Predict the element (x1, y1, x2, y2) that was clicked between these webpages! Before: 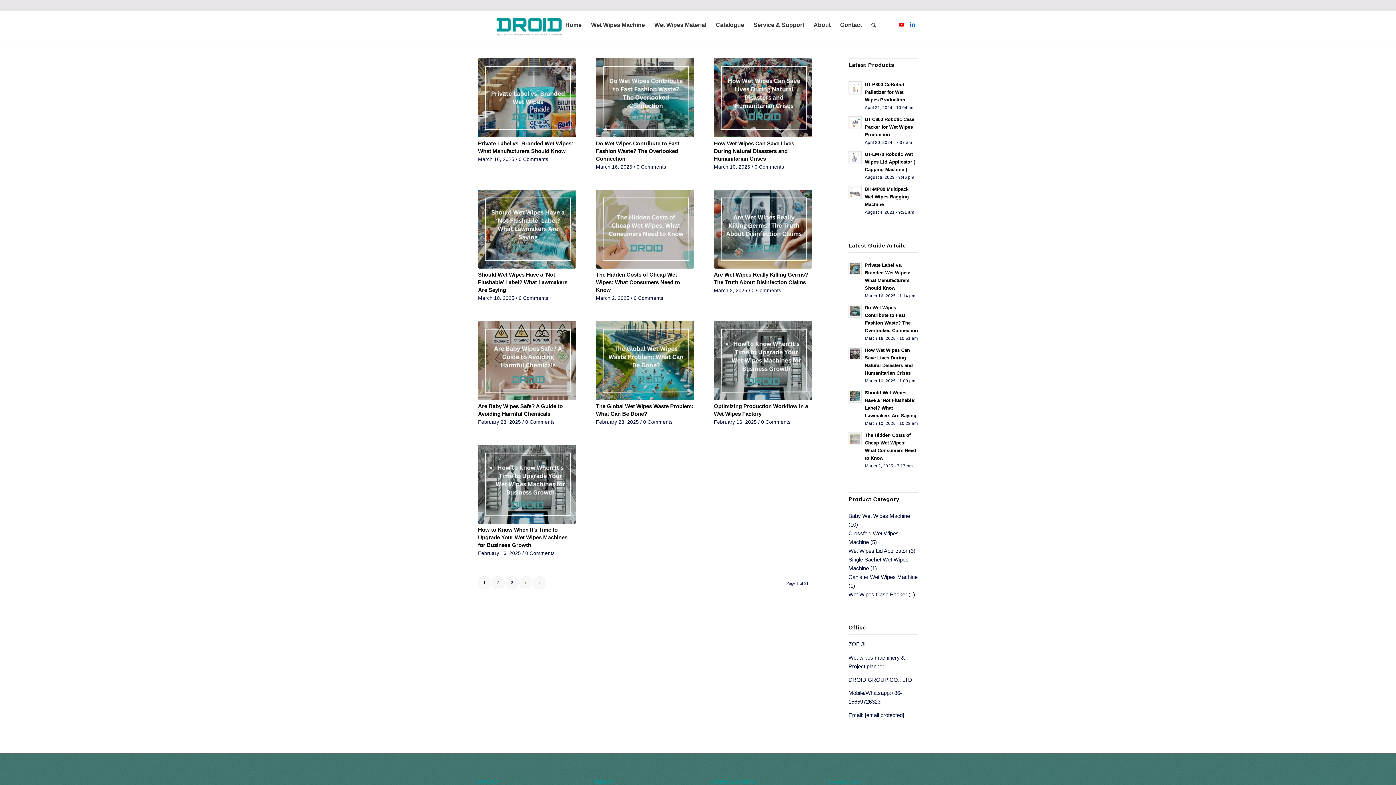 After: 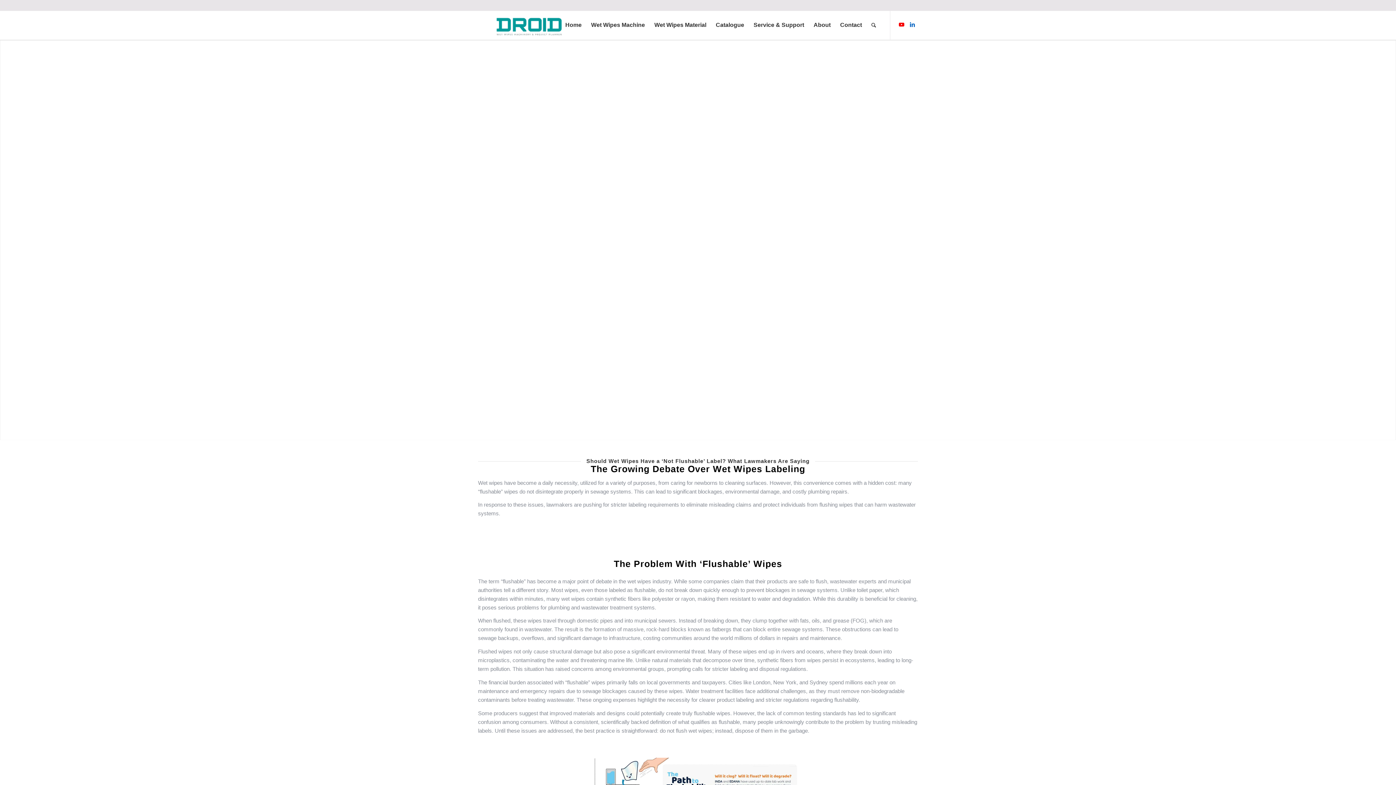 Action: bbox: (478, 189, 576, 268)